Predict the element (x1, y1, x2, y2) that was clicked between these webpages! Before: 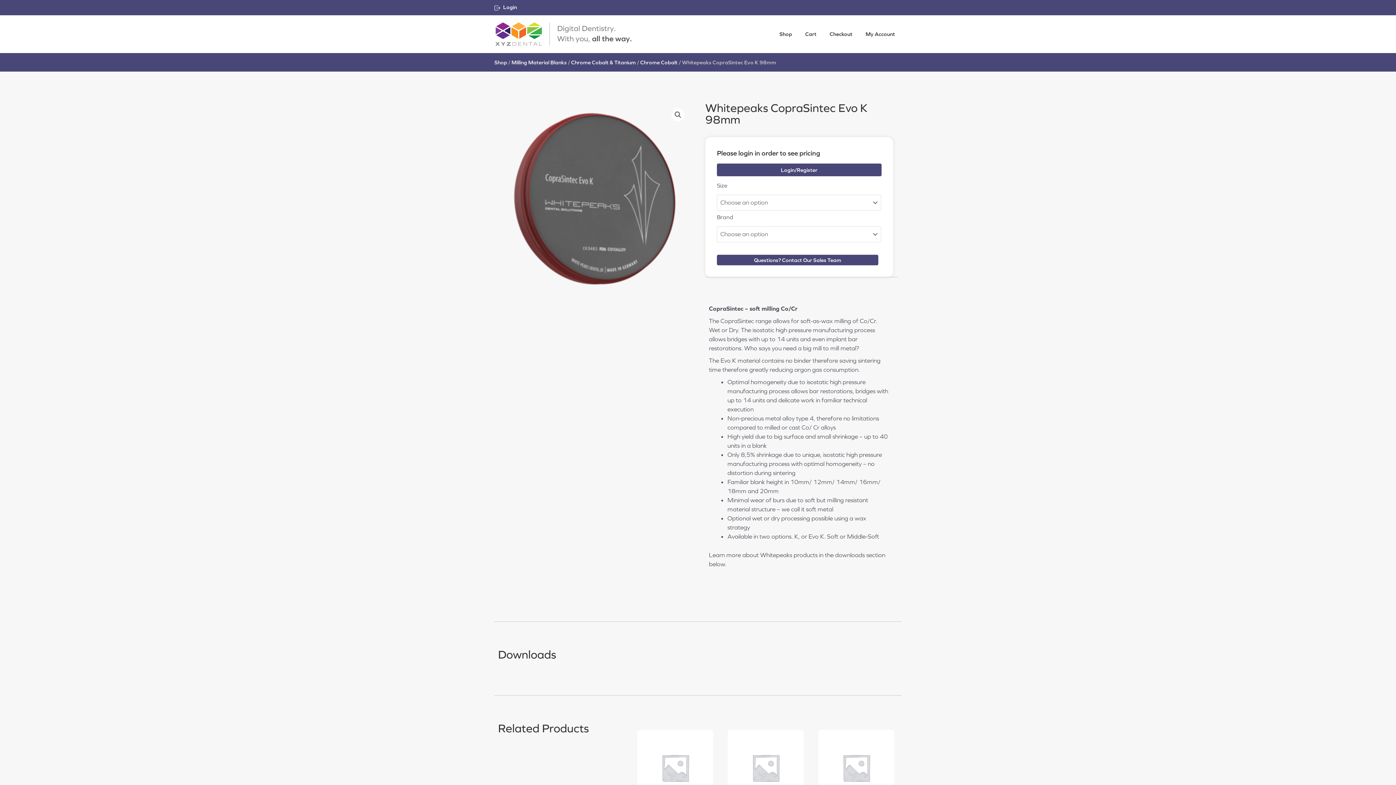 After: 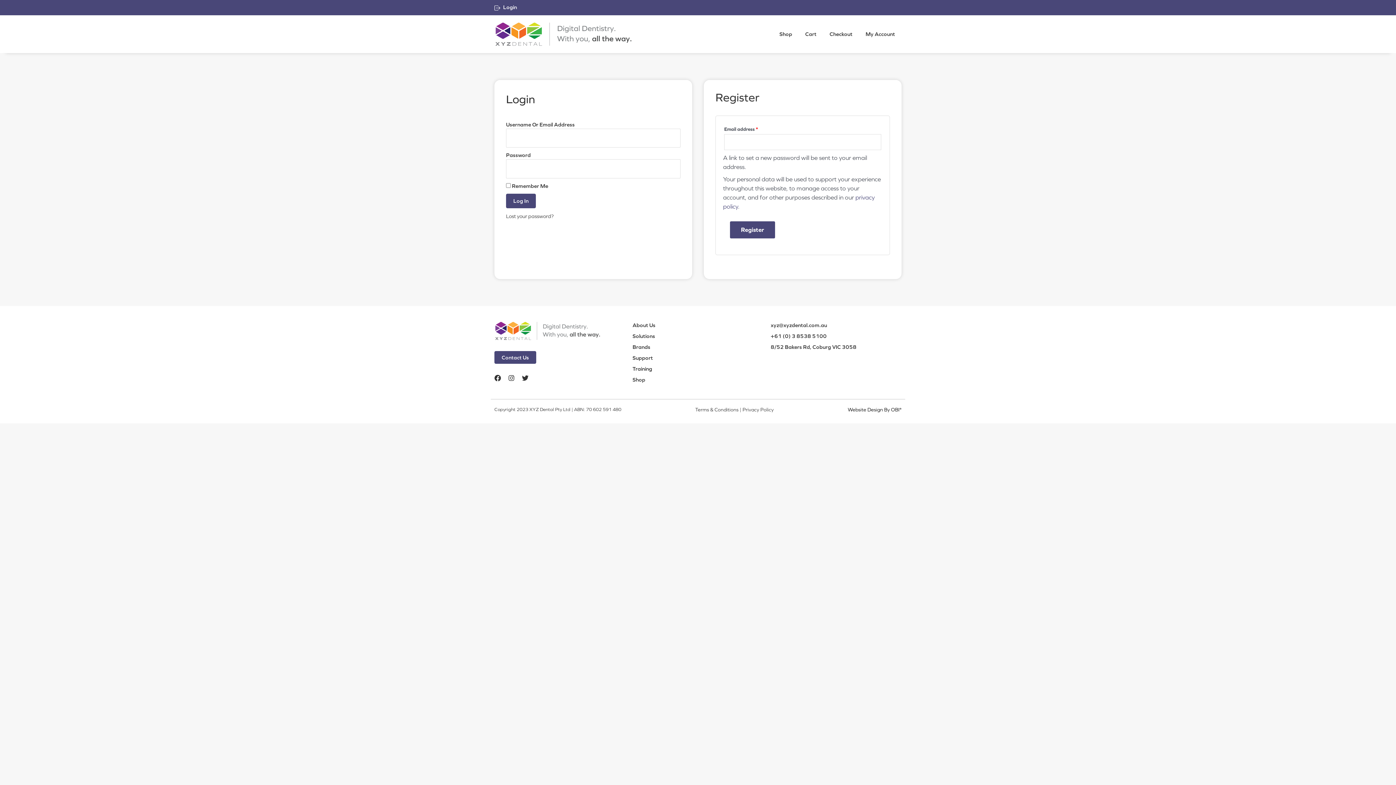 Action: label: My Account bbox: (862, 27, 898, 41)